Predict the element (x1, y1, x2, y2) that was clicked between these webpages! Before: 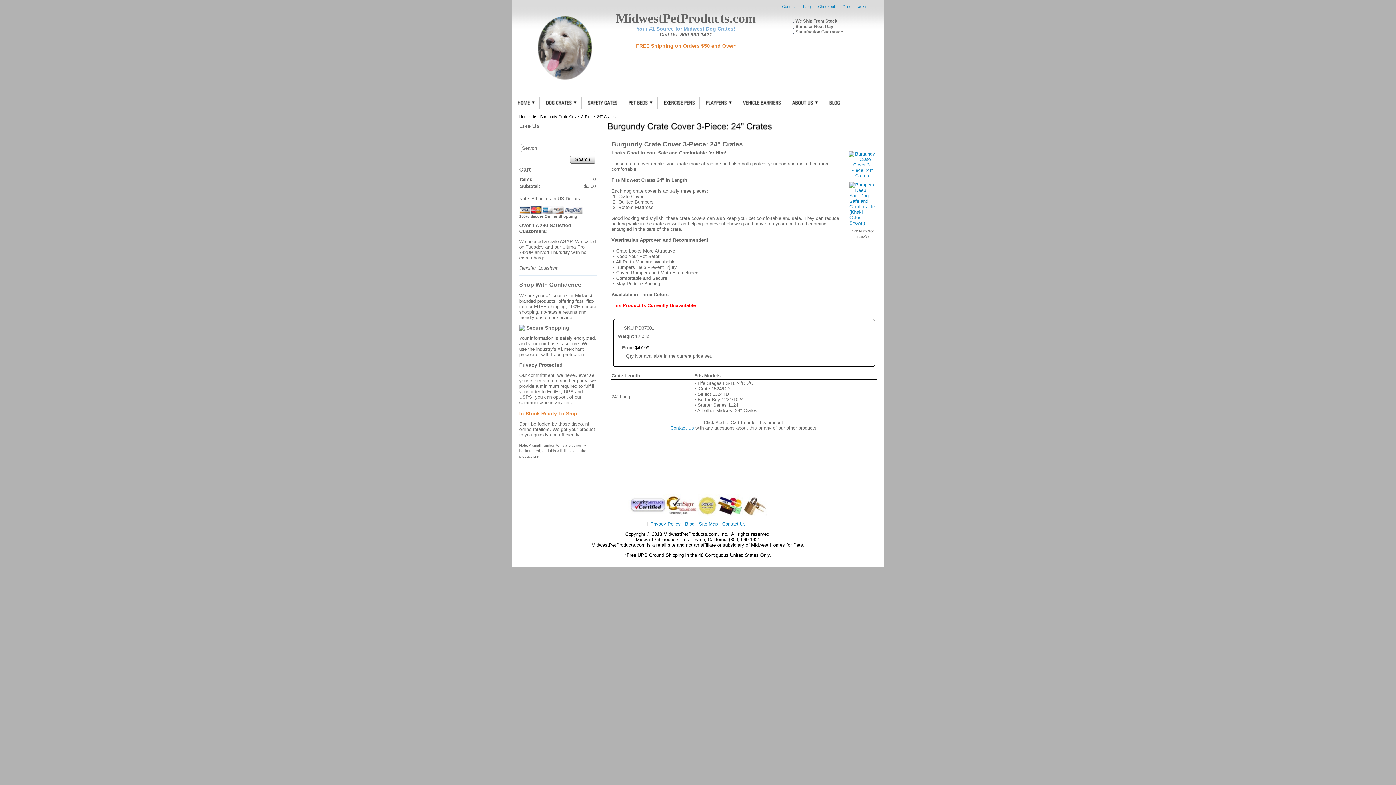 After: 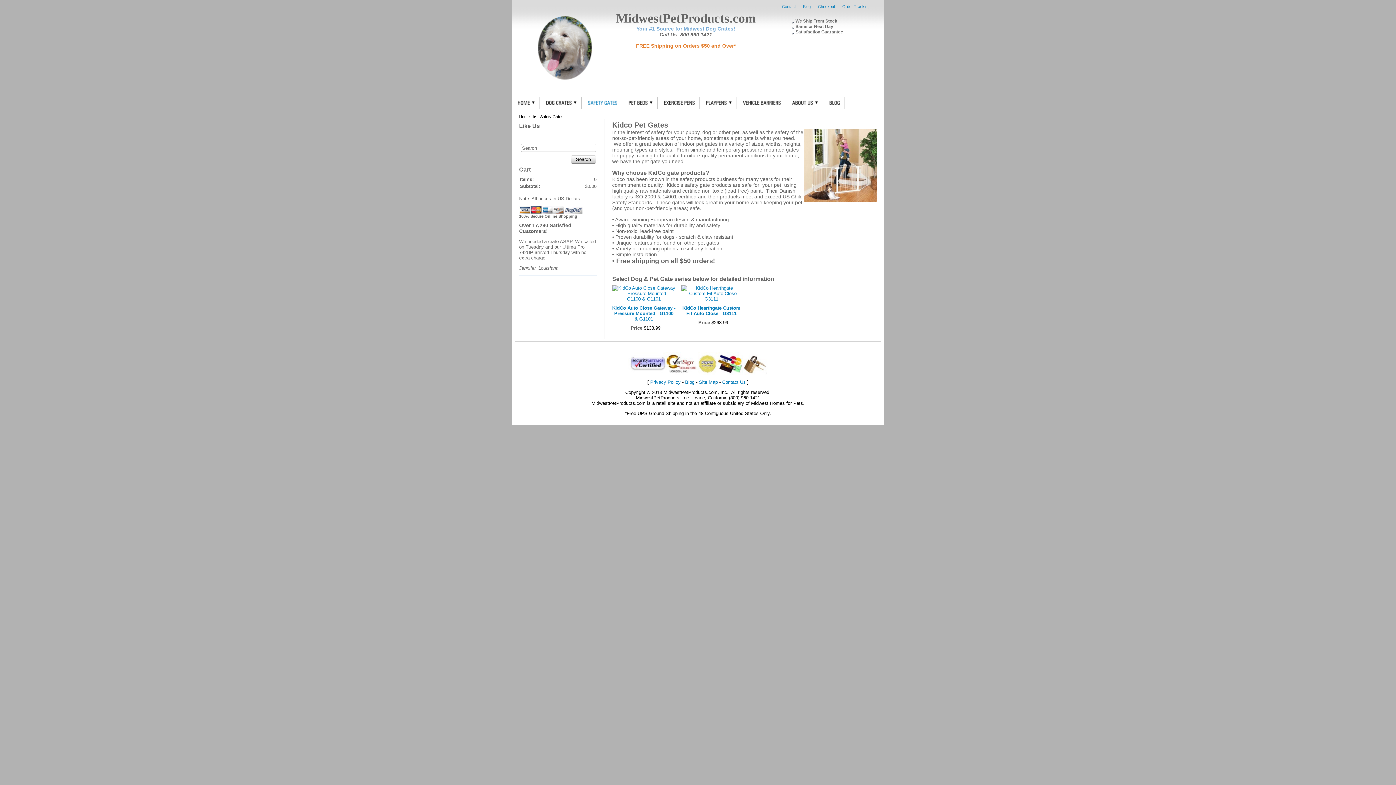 Action: bbox: (583, 96, 622, 109)